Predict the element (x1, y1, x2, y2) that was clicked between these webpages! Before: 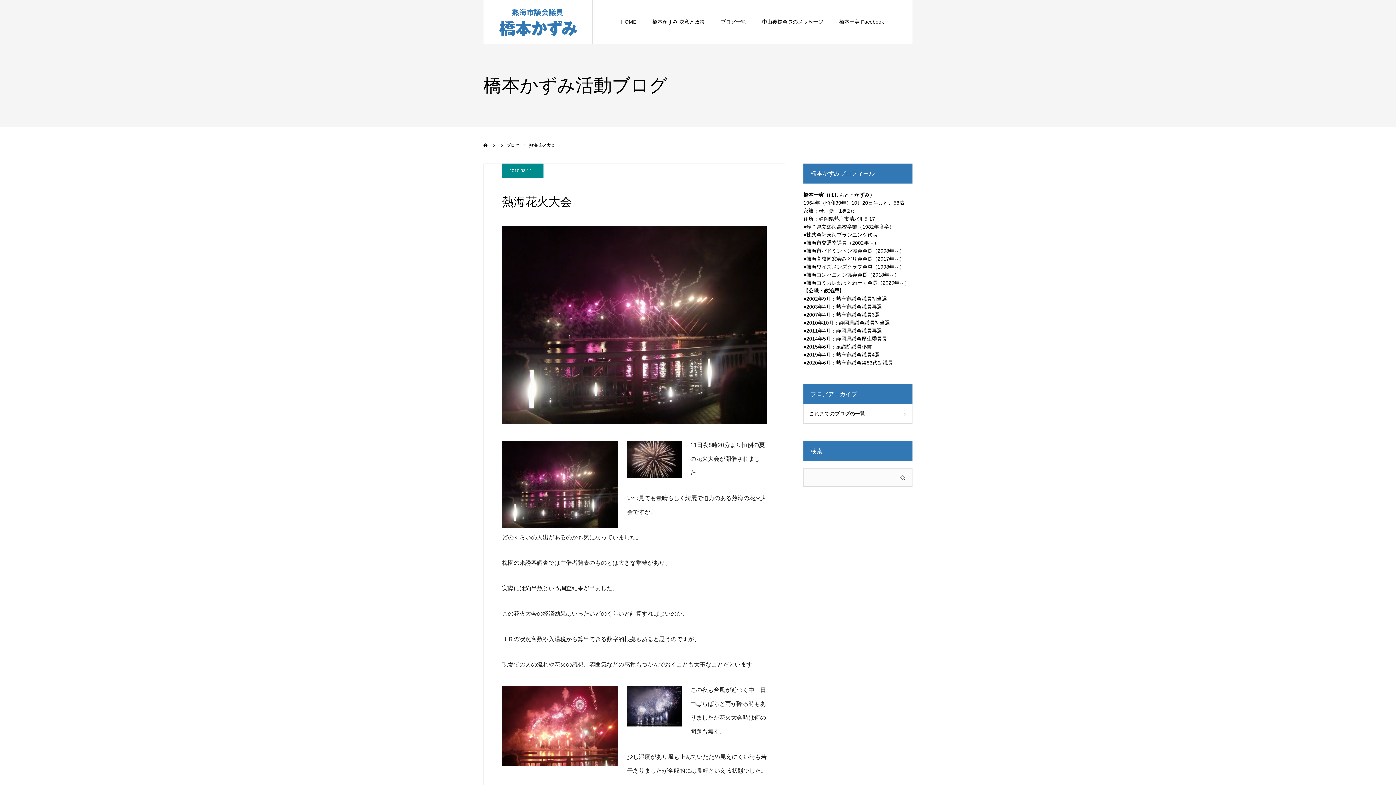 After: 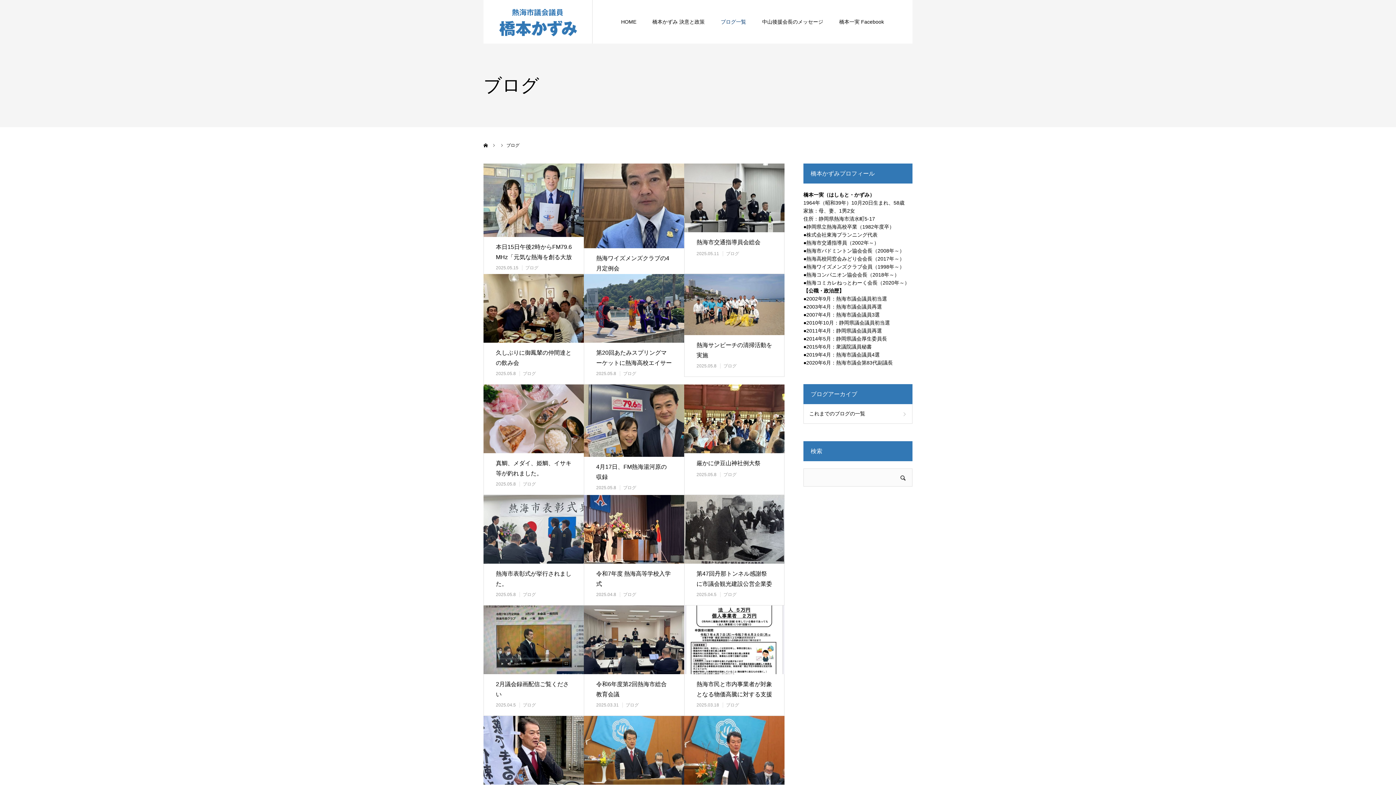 Action: bbox: (506, 142, 519, 148) label: ブログ